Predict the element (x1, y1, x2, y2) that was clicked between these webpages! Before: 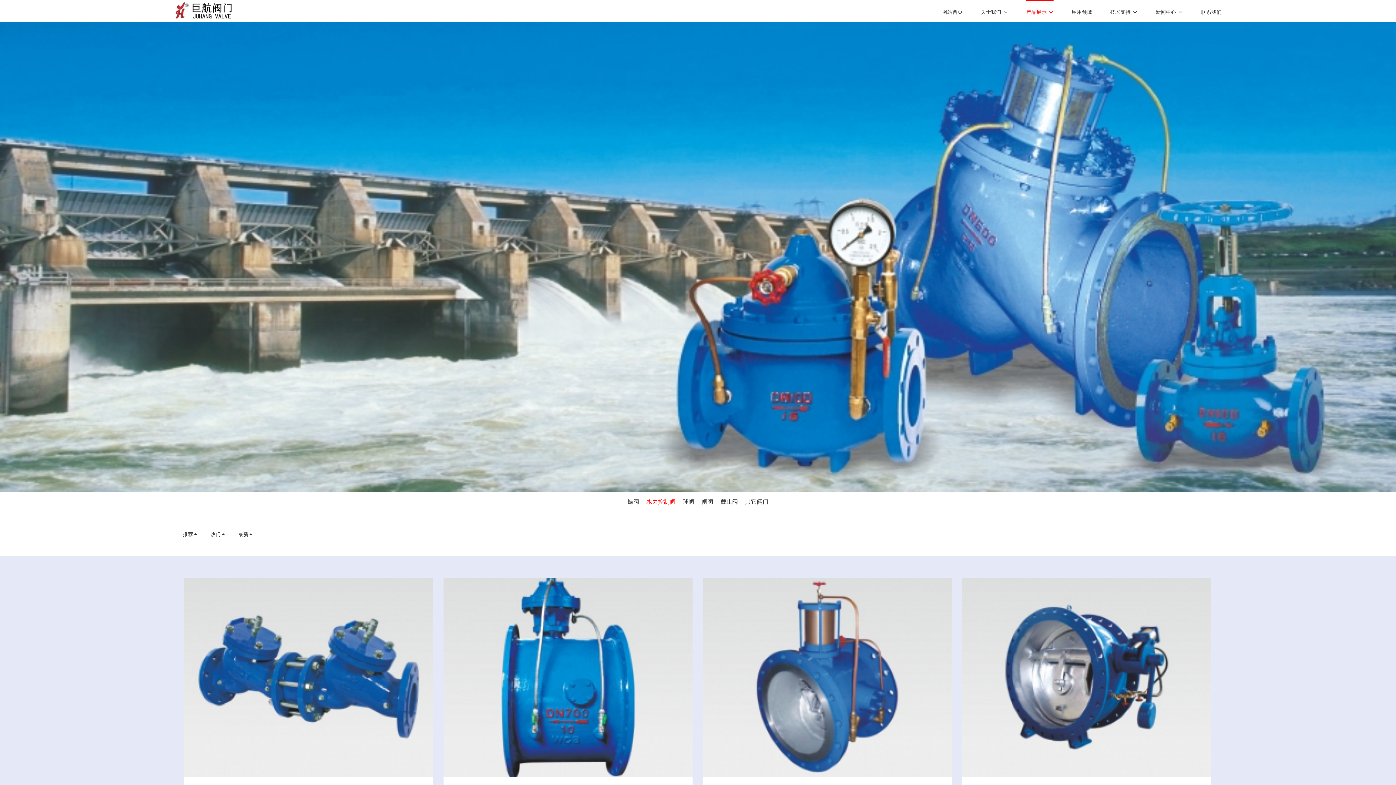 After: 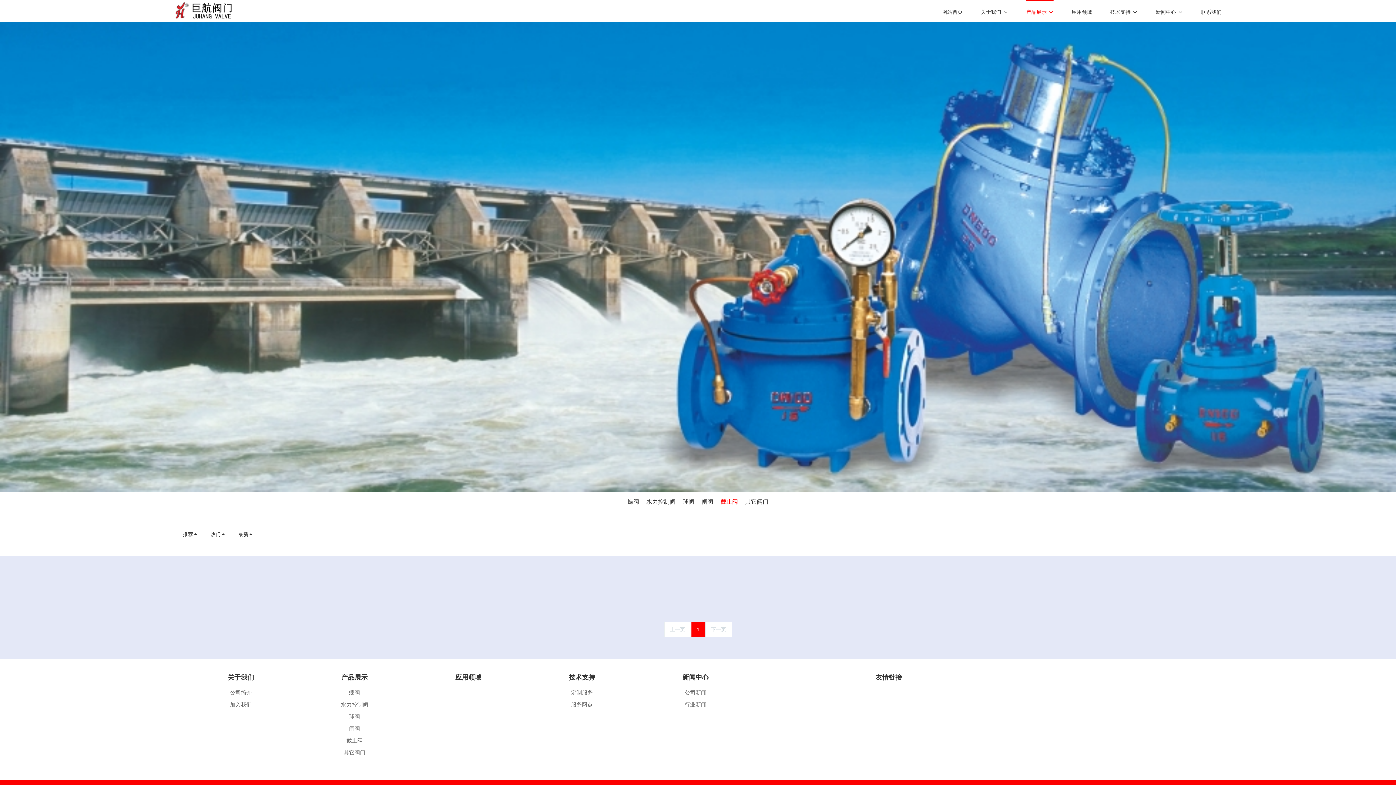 Action: label: 截止阀 bbox: (717, 495, 741, 508)